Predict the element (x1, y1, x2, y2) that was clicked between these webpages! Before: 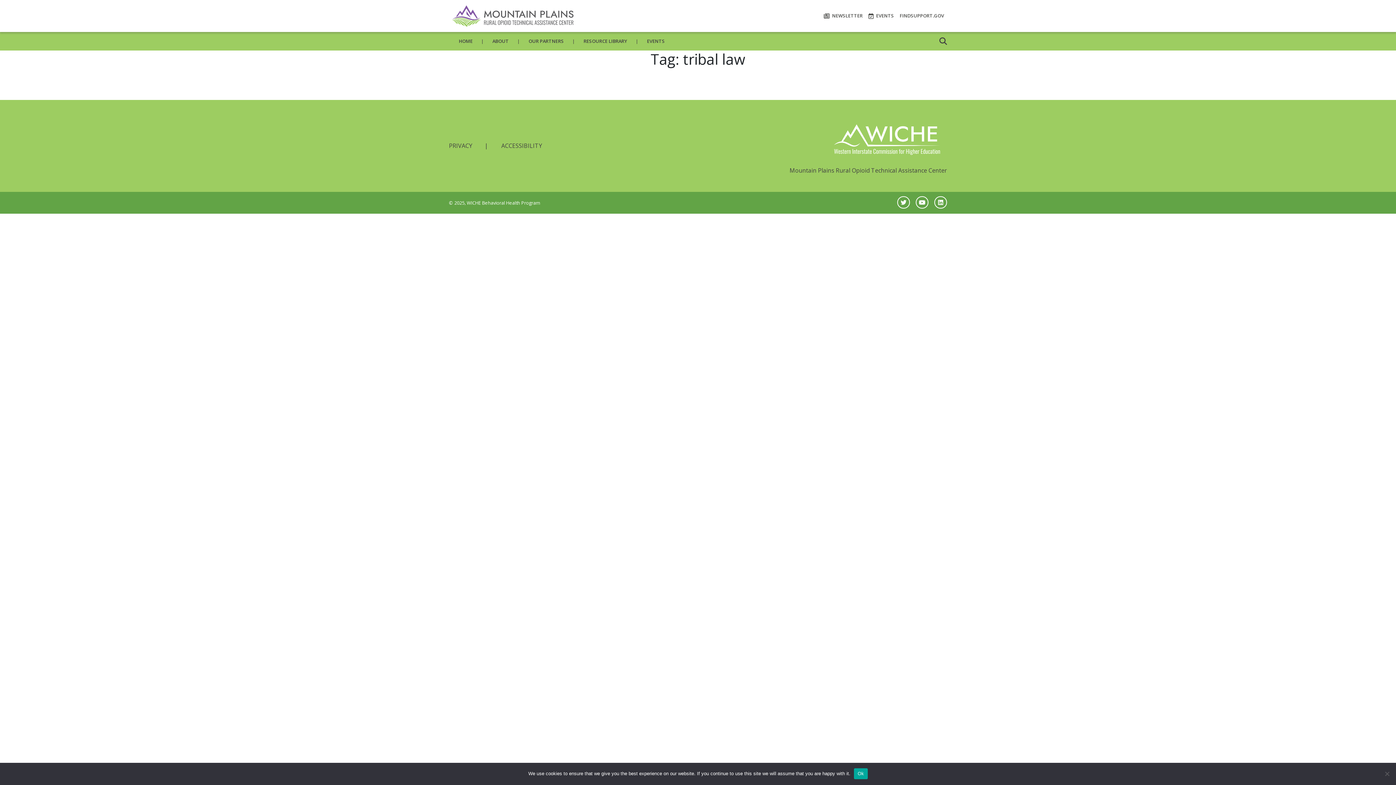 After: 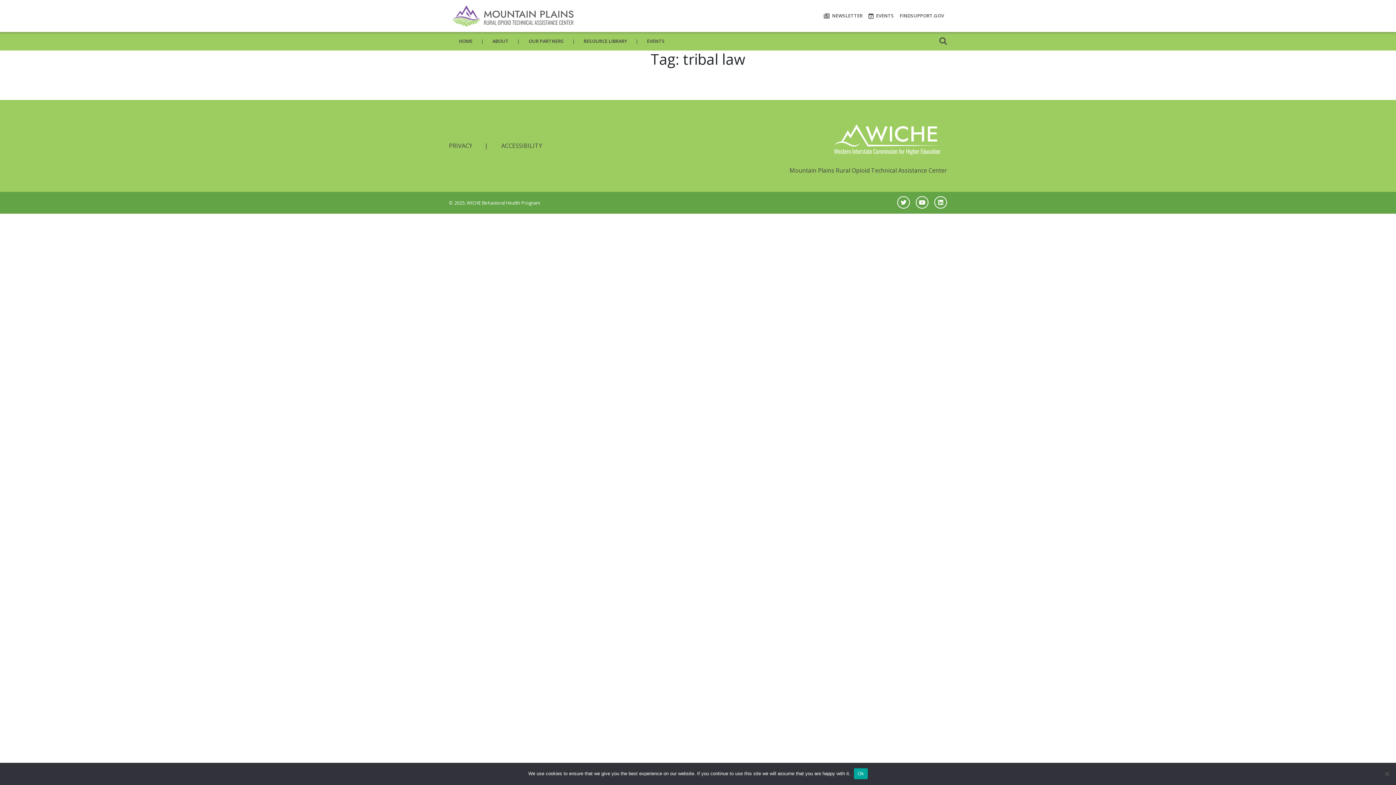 Action: bbox: (898, 197, 909, 207)